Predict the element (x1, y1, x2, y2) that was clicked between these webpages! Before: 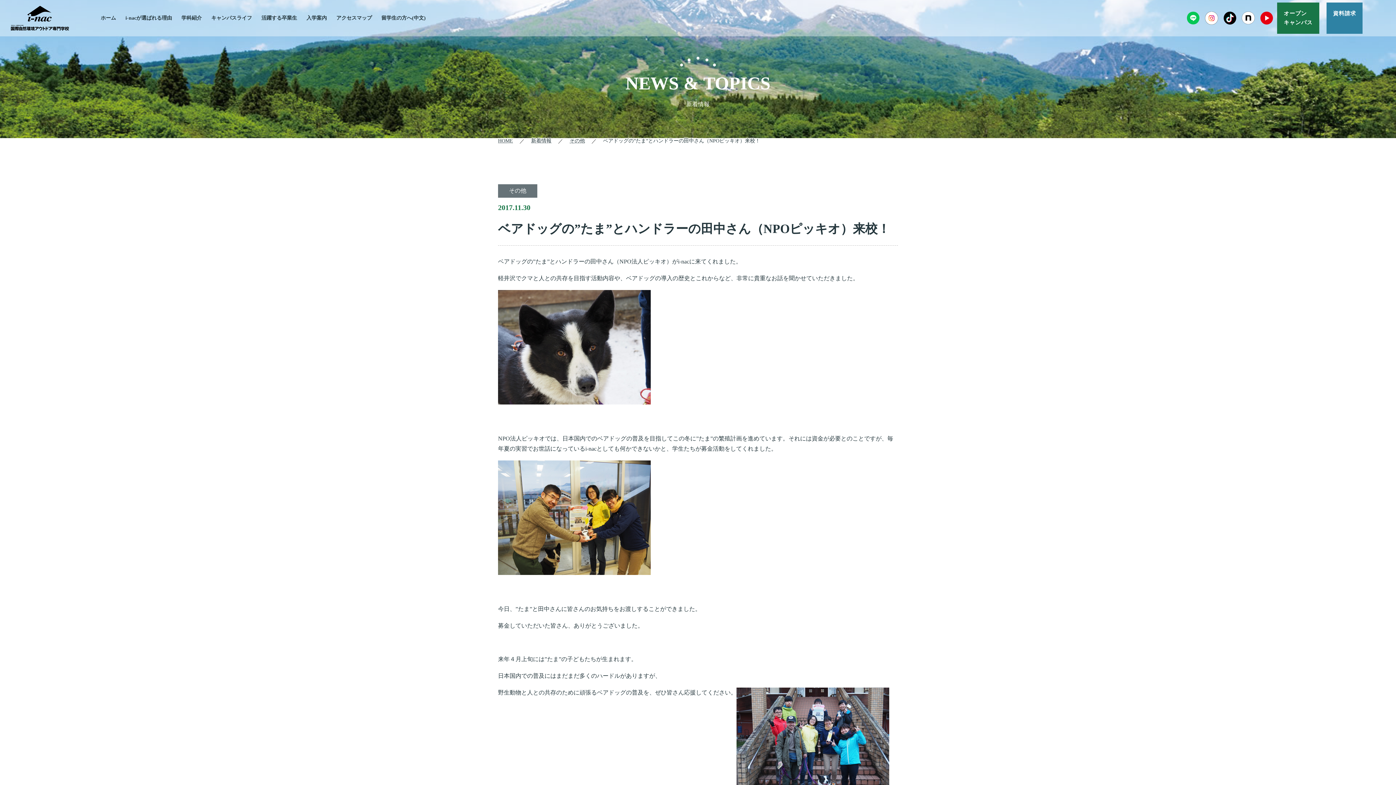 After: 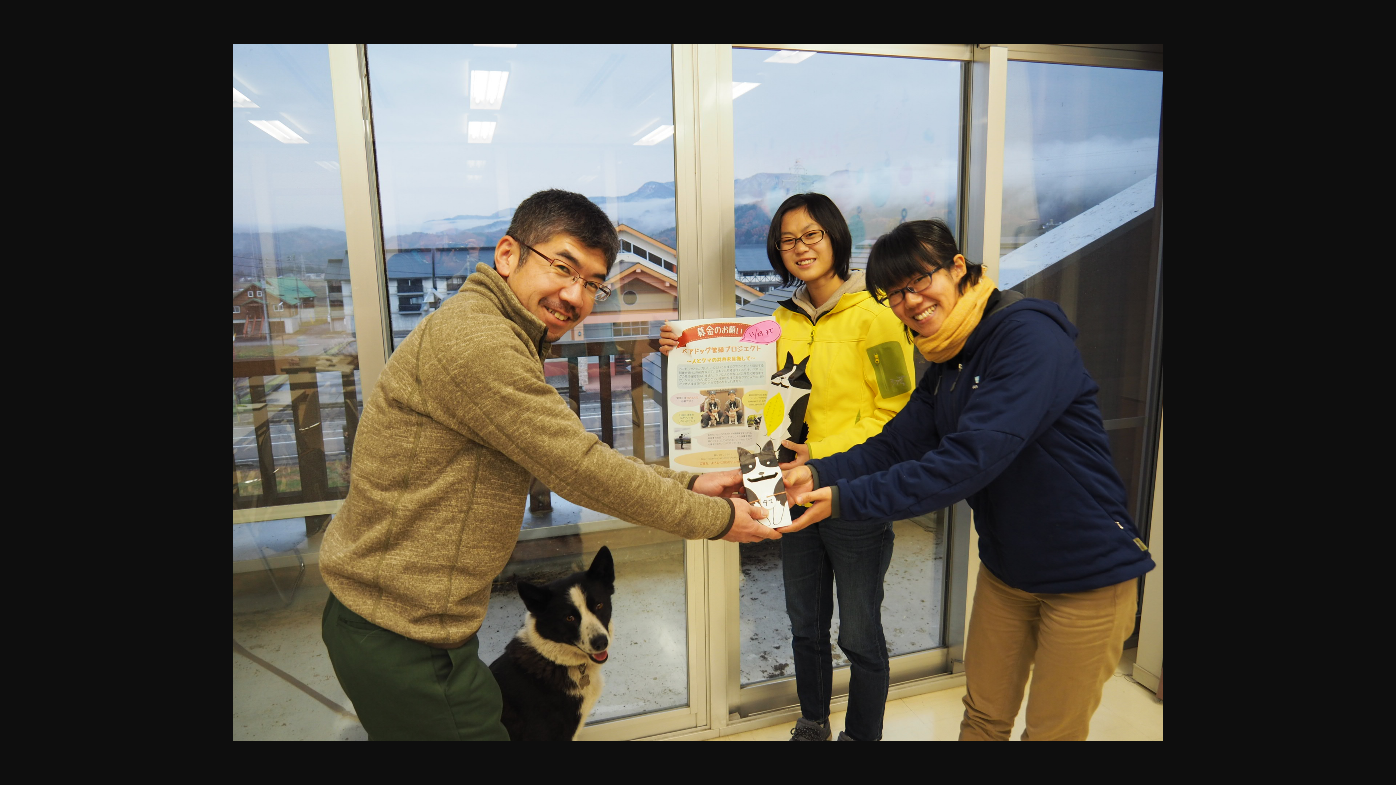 Action: bbox: (498, 462, 650, 468)